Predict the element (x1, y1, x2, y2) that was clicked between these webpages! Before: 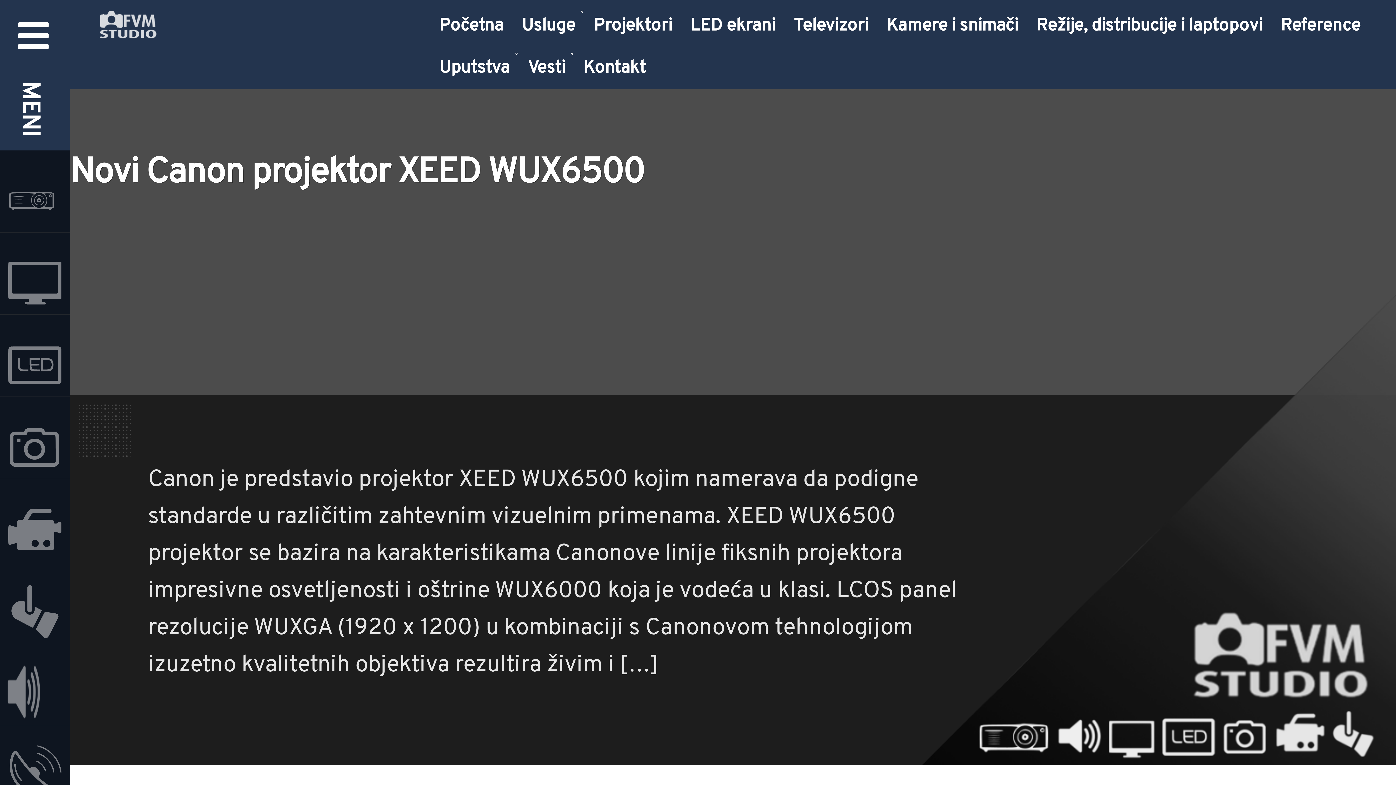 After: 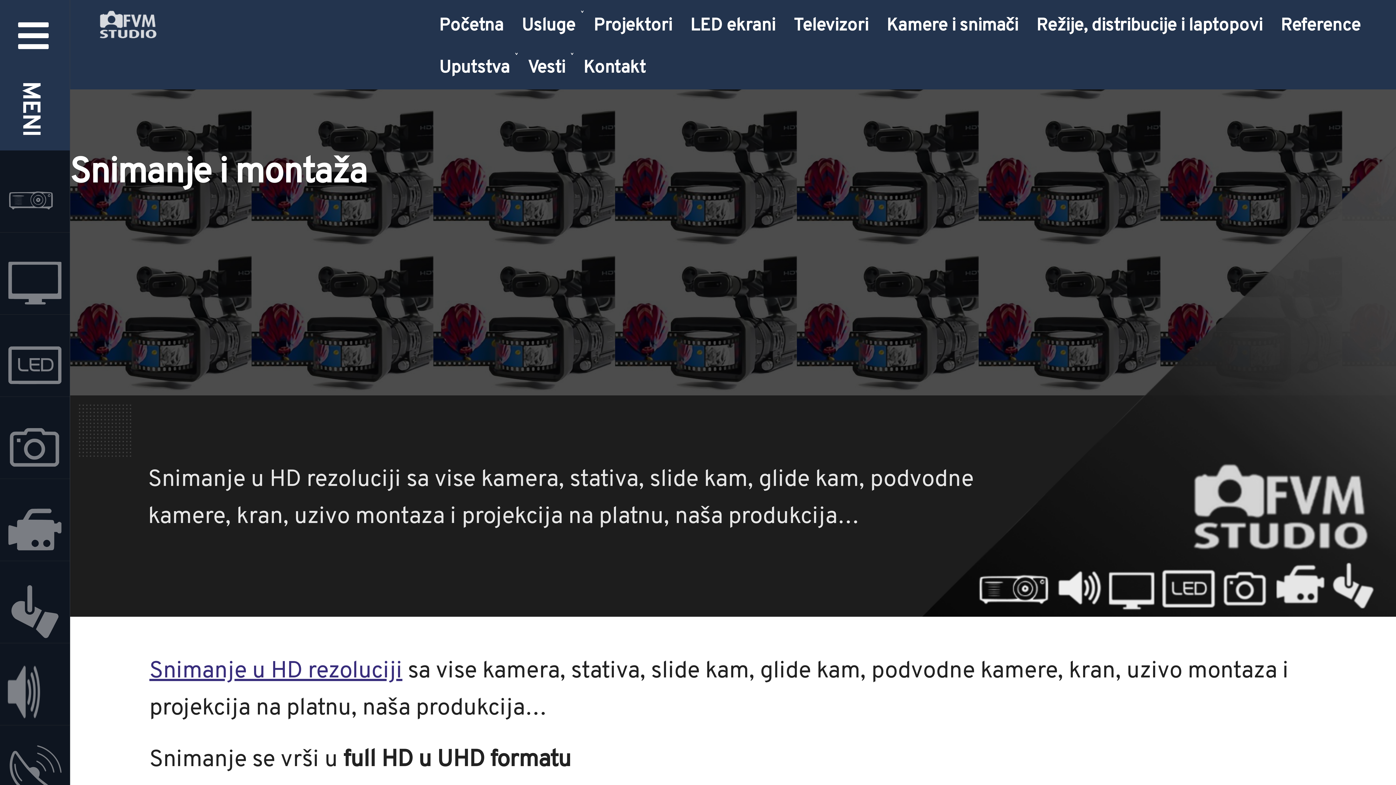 Action: bbox: (1, 486, 68, 559)